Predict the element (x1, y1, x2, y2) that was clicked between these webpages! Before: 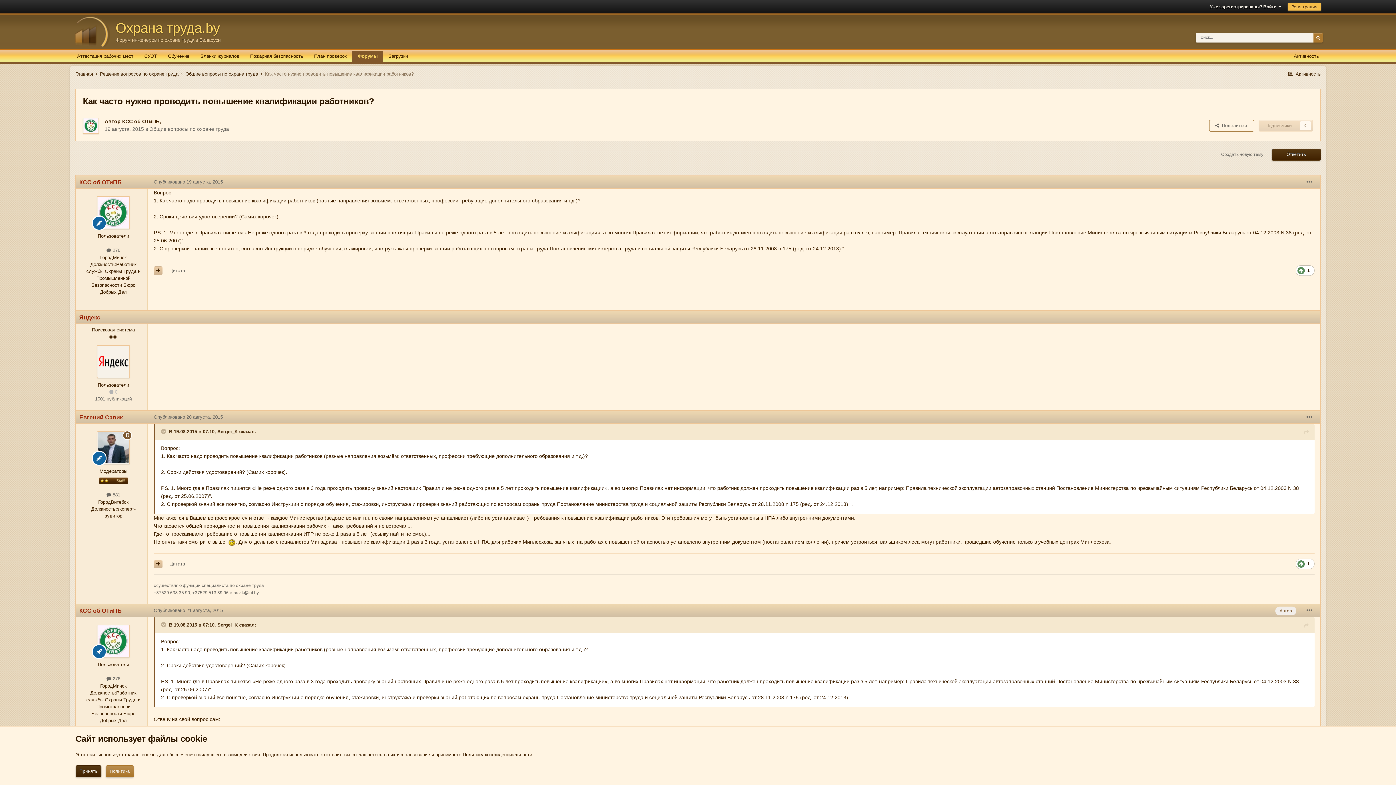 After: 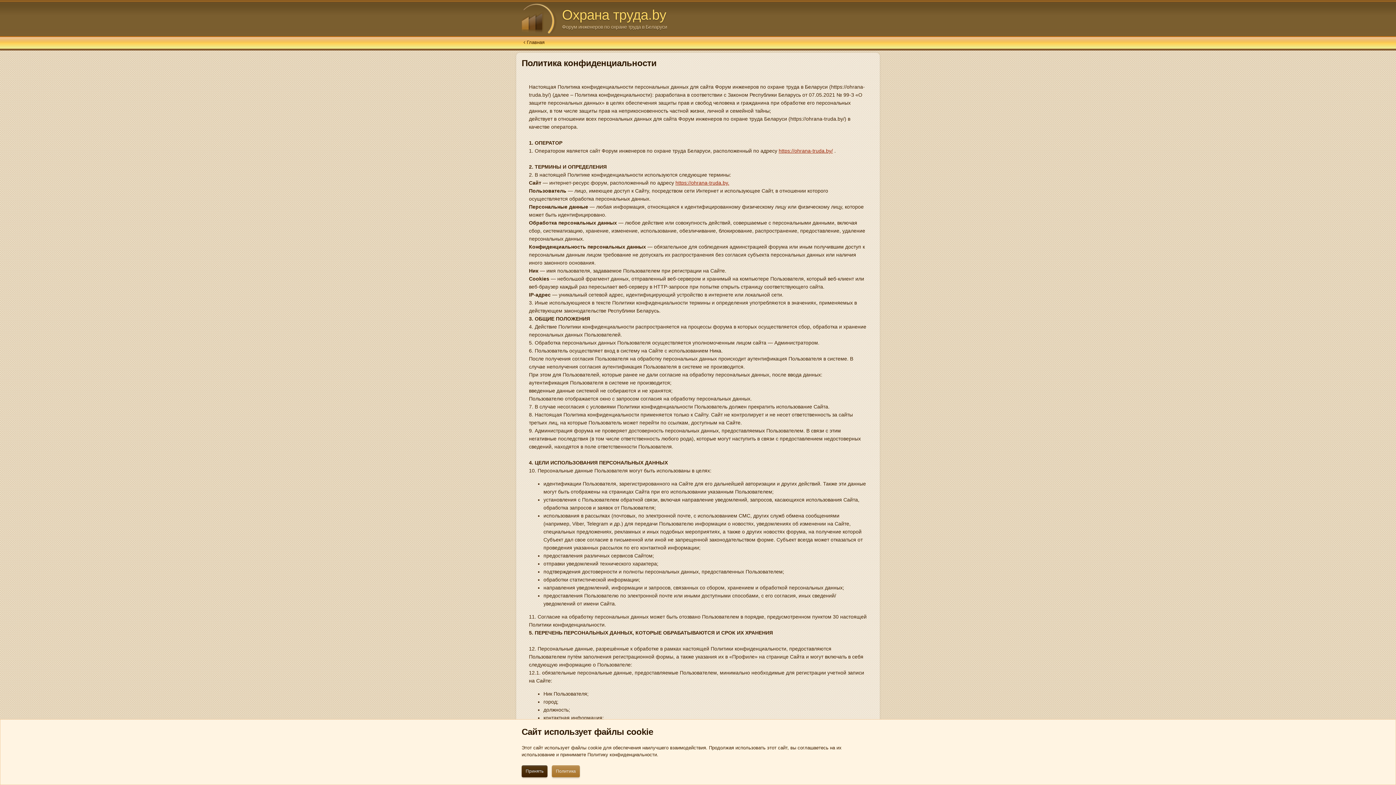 Action: label: Политика bbox: (105, 765, 133, 777)